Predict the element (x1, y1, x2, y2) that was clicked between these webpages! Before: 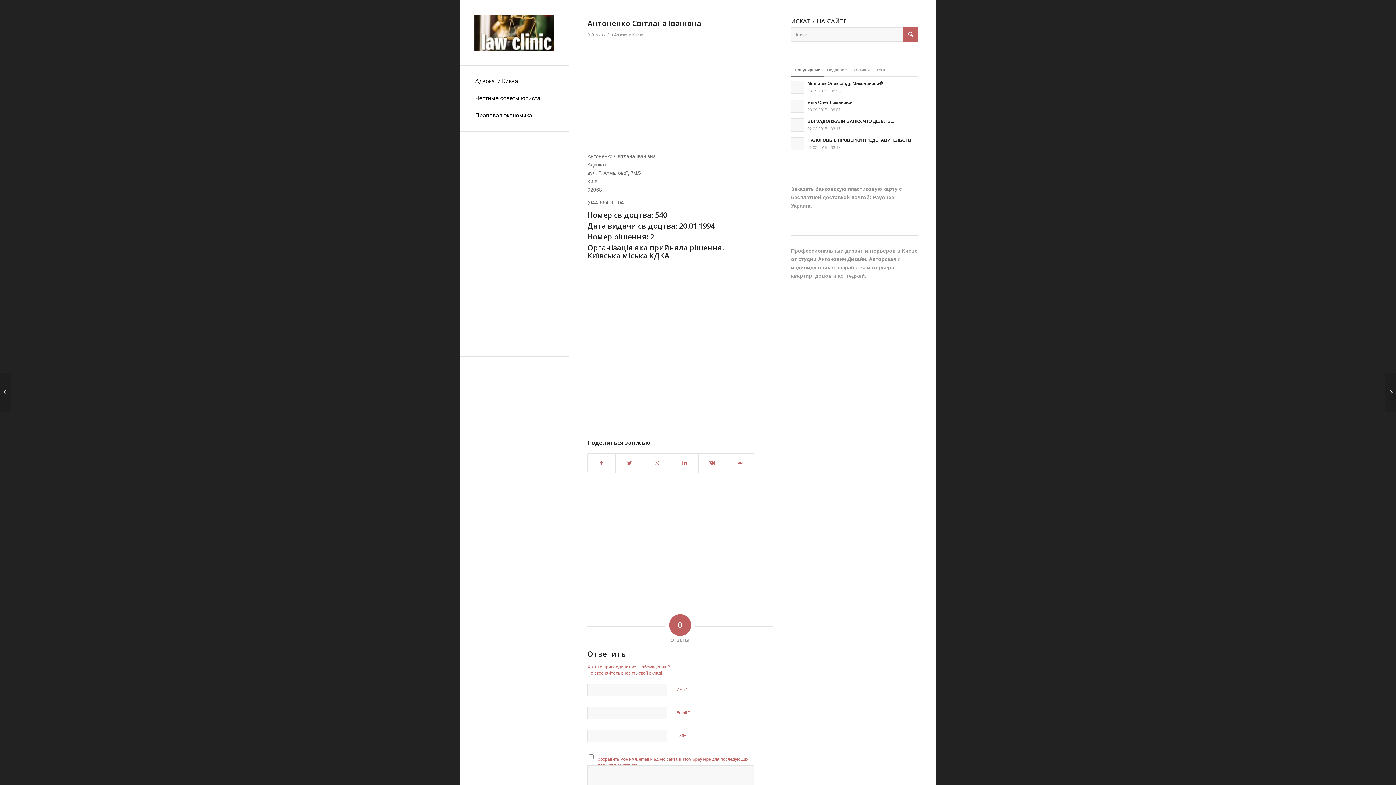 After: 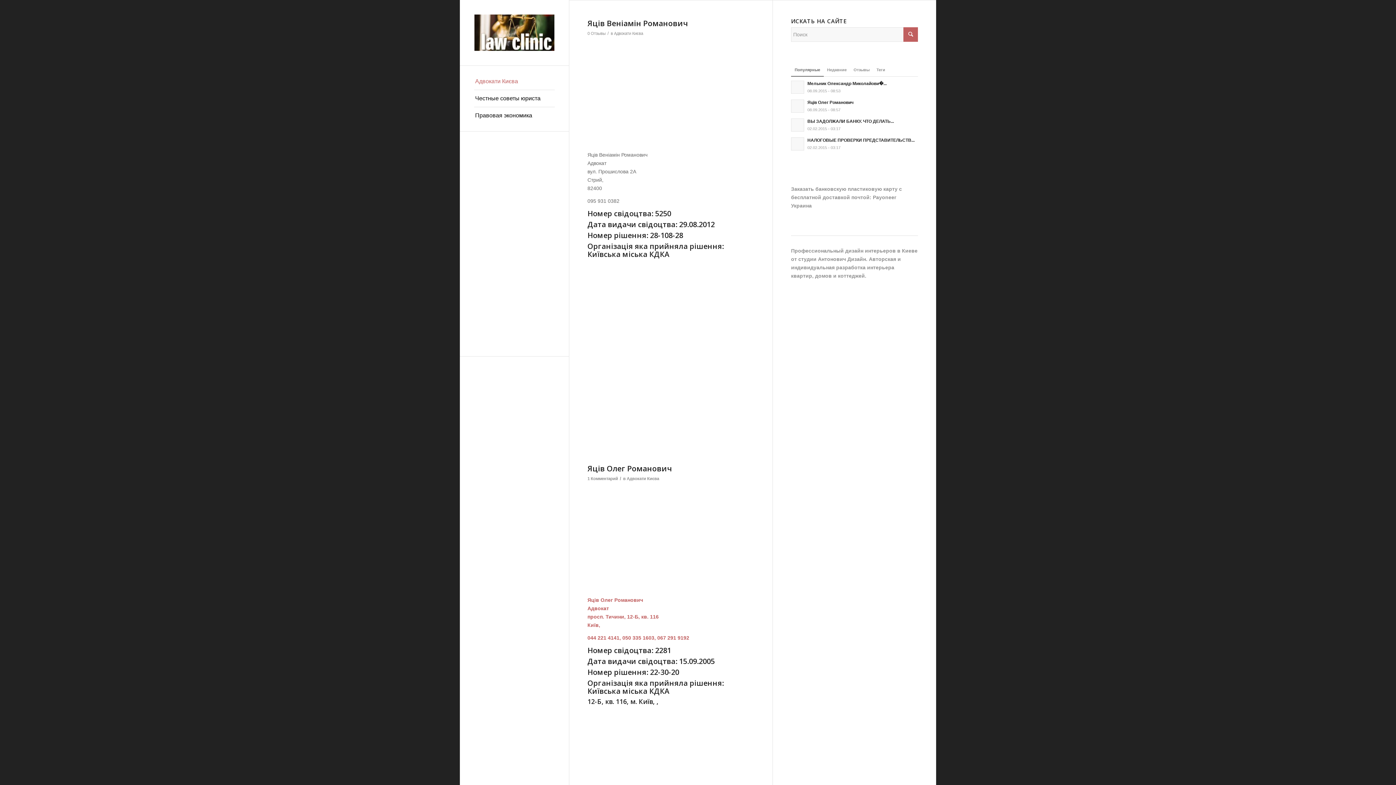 Action: label: Адвокати Києва bbox: (474, 73, 554, 90)